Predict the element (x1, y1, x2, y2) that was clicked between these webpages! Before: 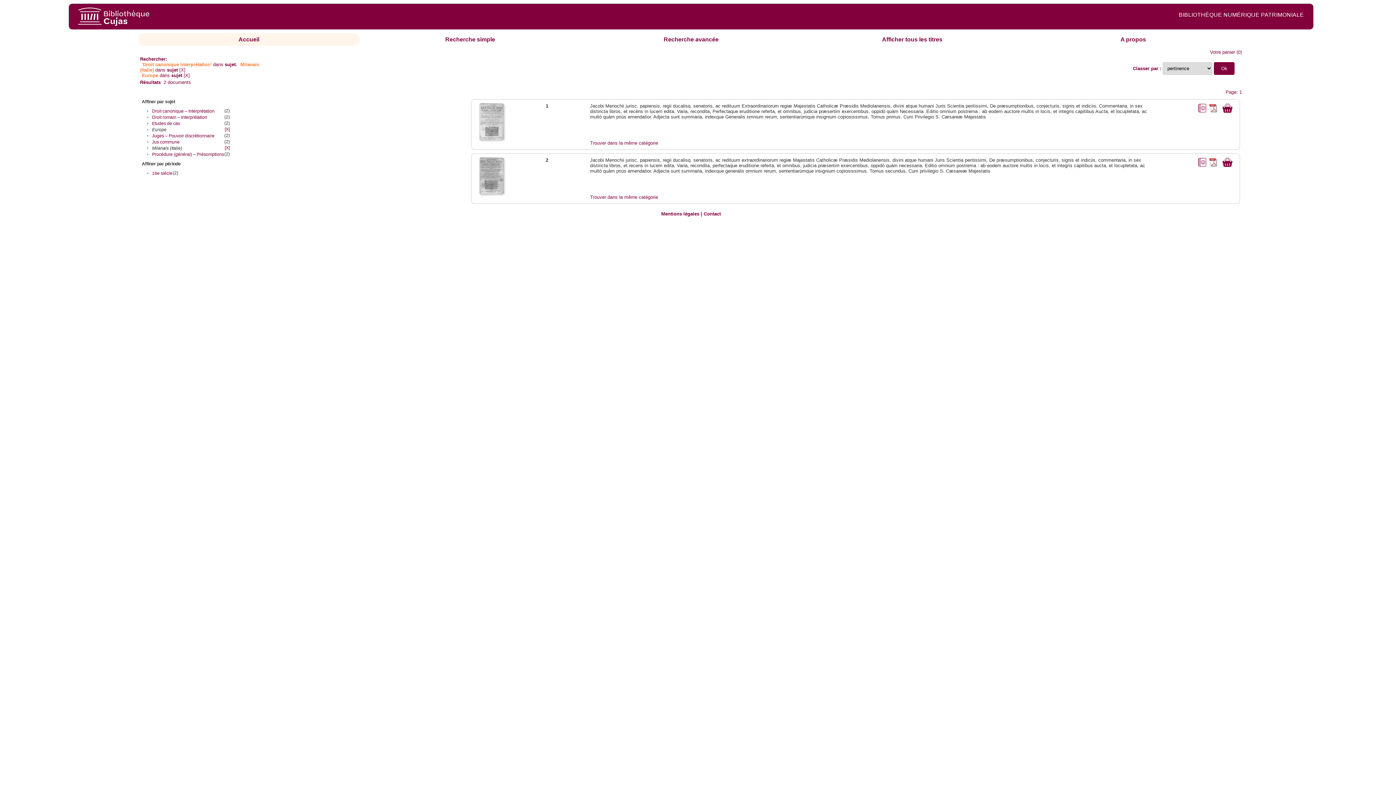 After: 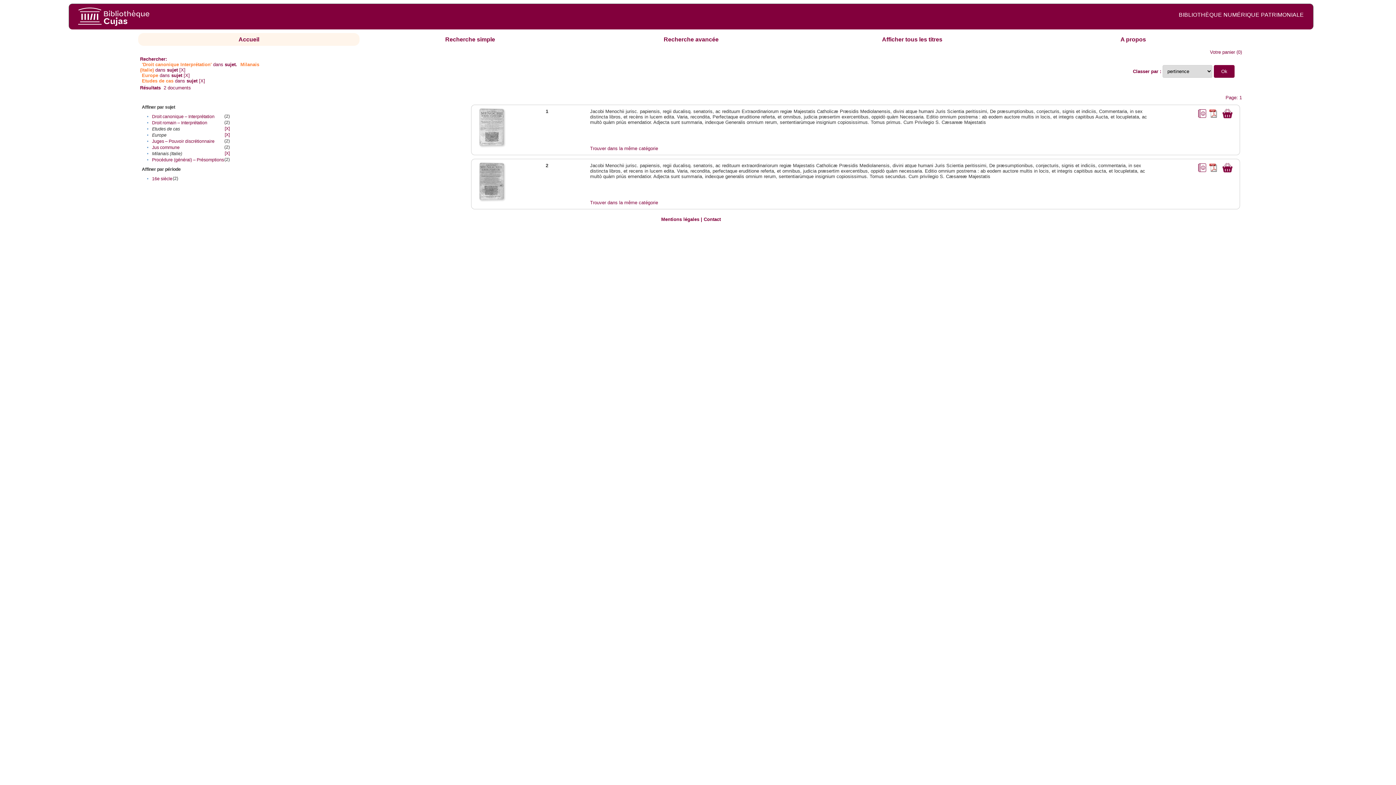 Action: label: Etudes de cas bbox: (152, 121, 180, 126)